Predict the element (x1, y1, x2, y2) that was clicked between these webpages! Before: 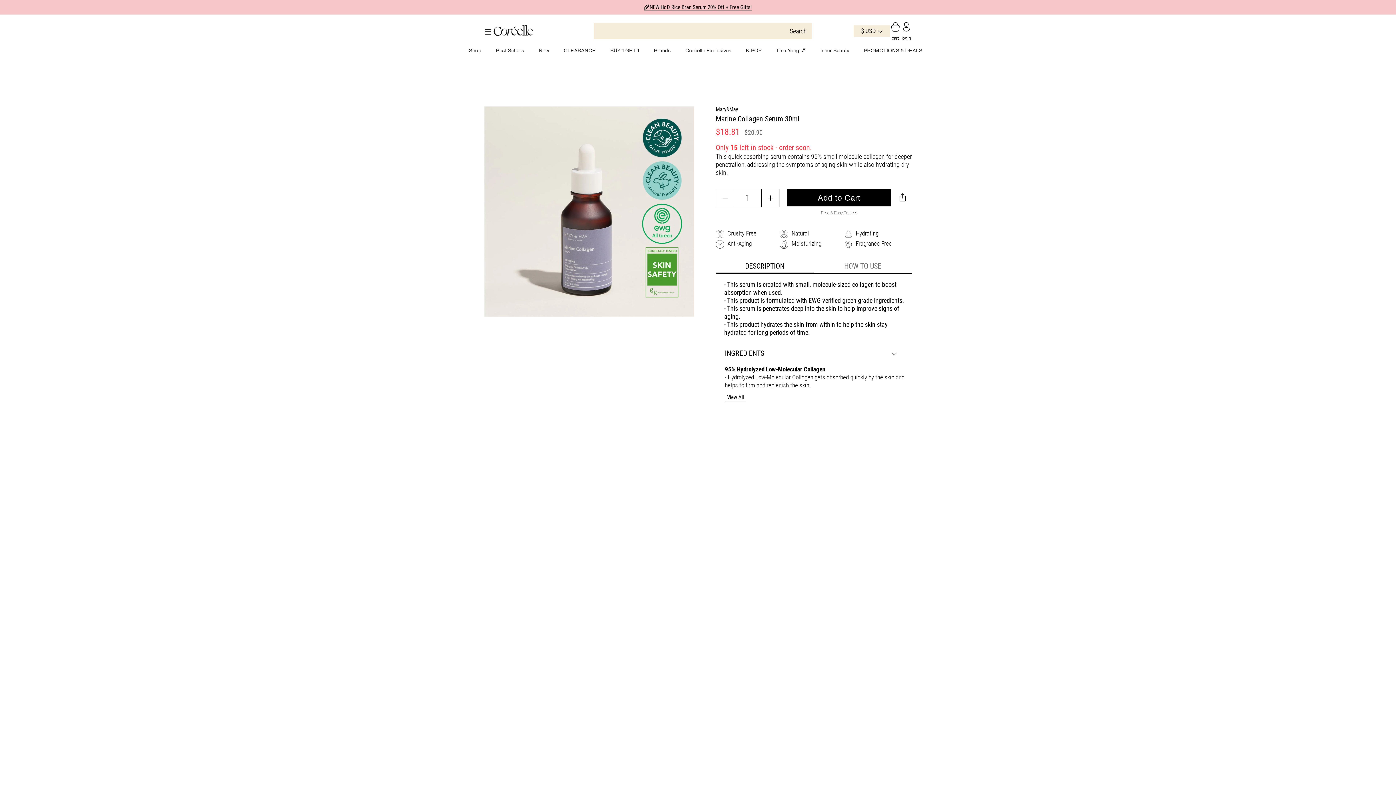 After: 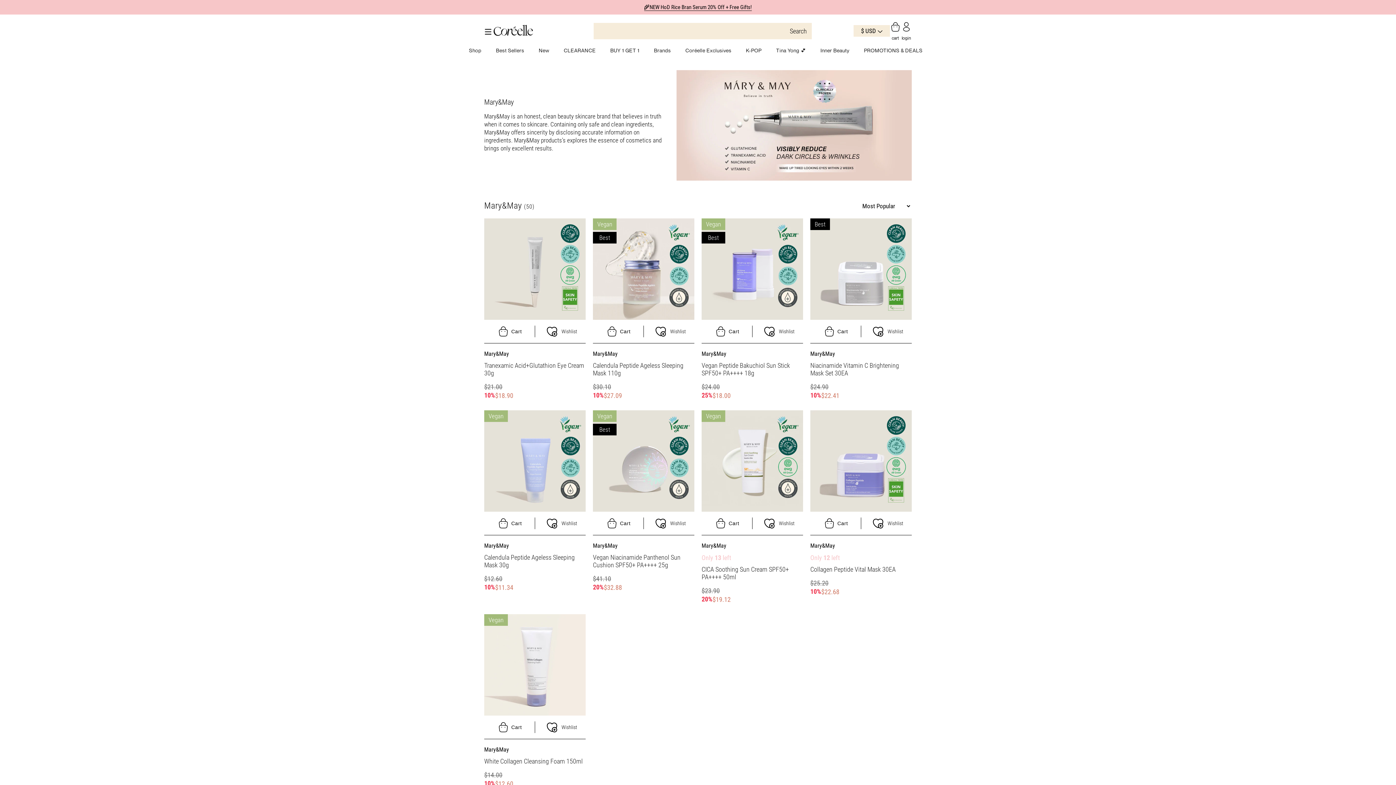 Action: bbox: (716, 106, 738, 112) label: Mary&May